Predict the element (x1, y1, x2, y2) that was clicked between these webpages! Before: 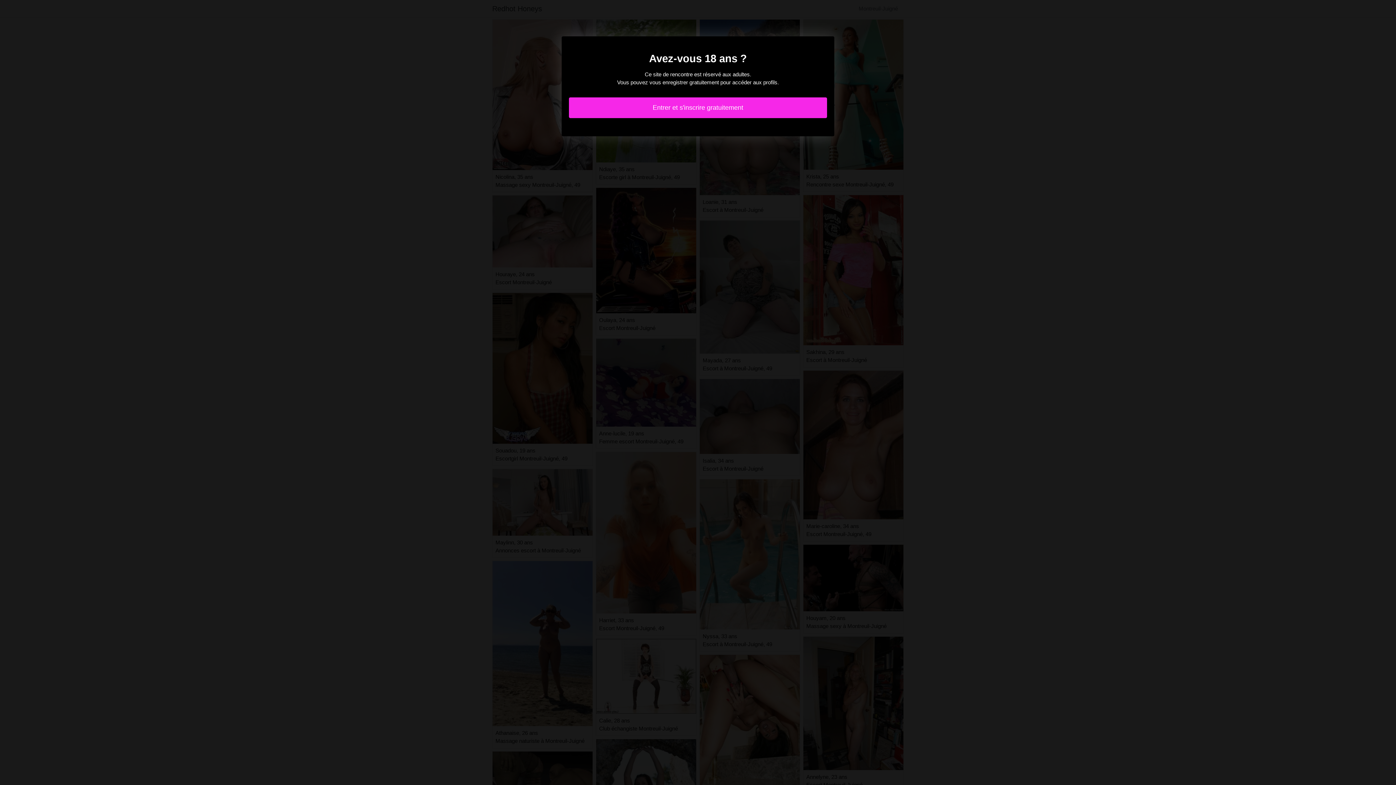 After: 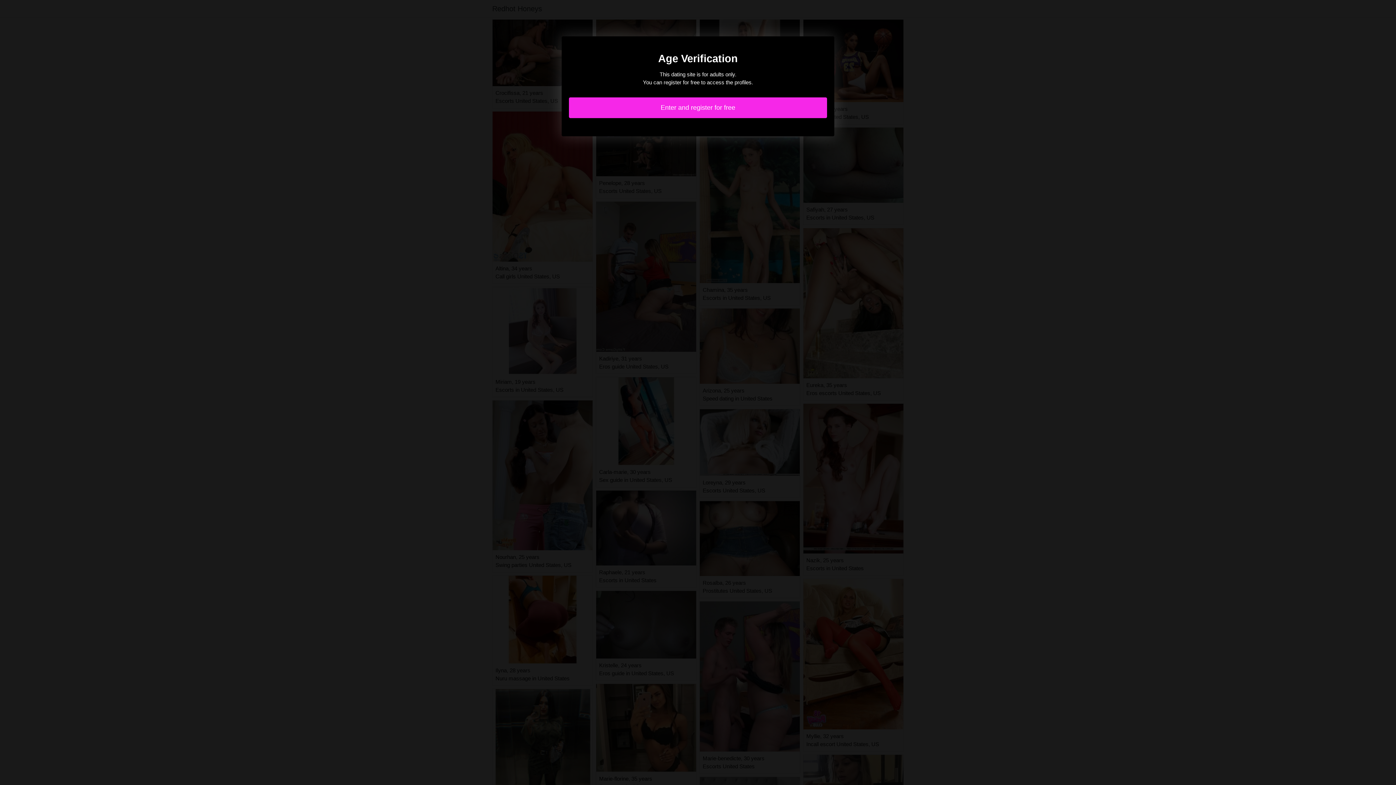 Action: label: Entrer et s'inscrire gratuitement bbox: (569, 97, 827, 118)